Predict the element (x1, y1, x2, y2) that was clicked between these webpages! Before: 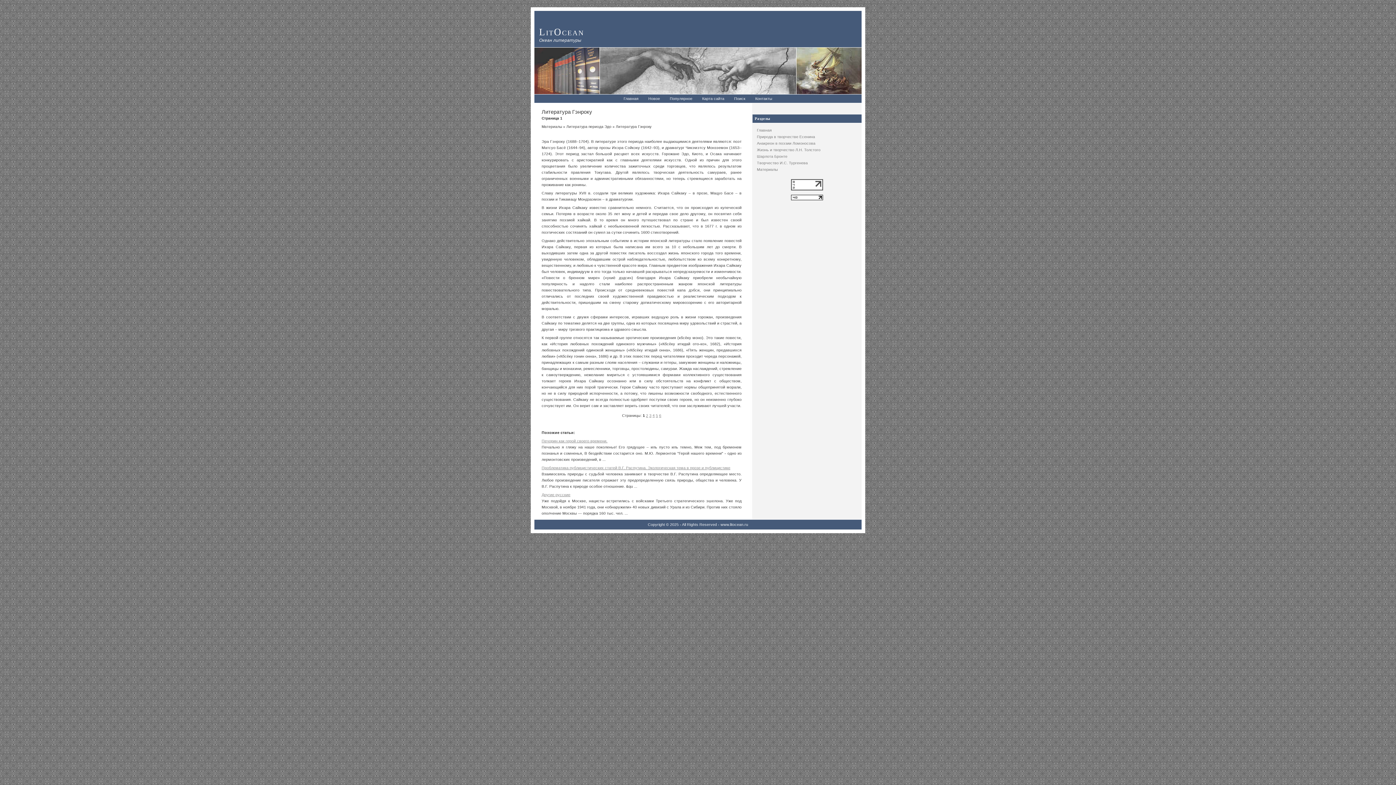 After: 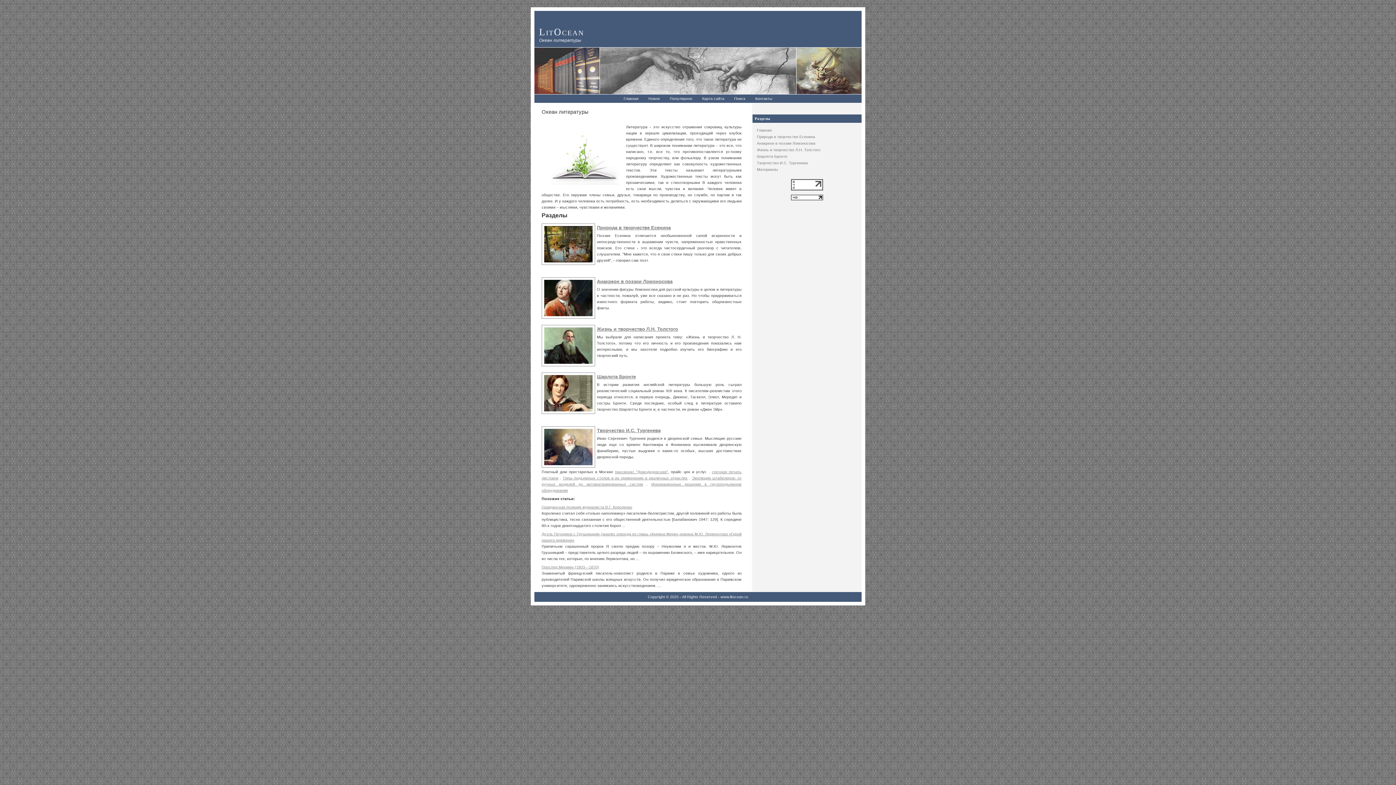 Action: label: Главная bbox: (757, 128, 772, 132)